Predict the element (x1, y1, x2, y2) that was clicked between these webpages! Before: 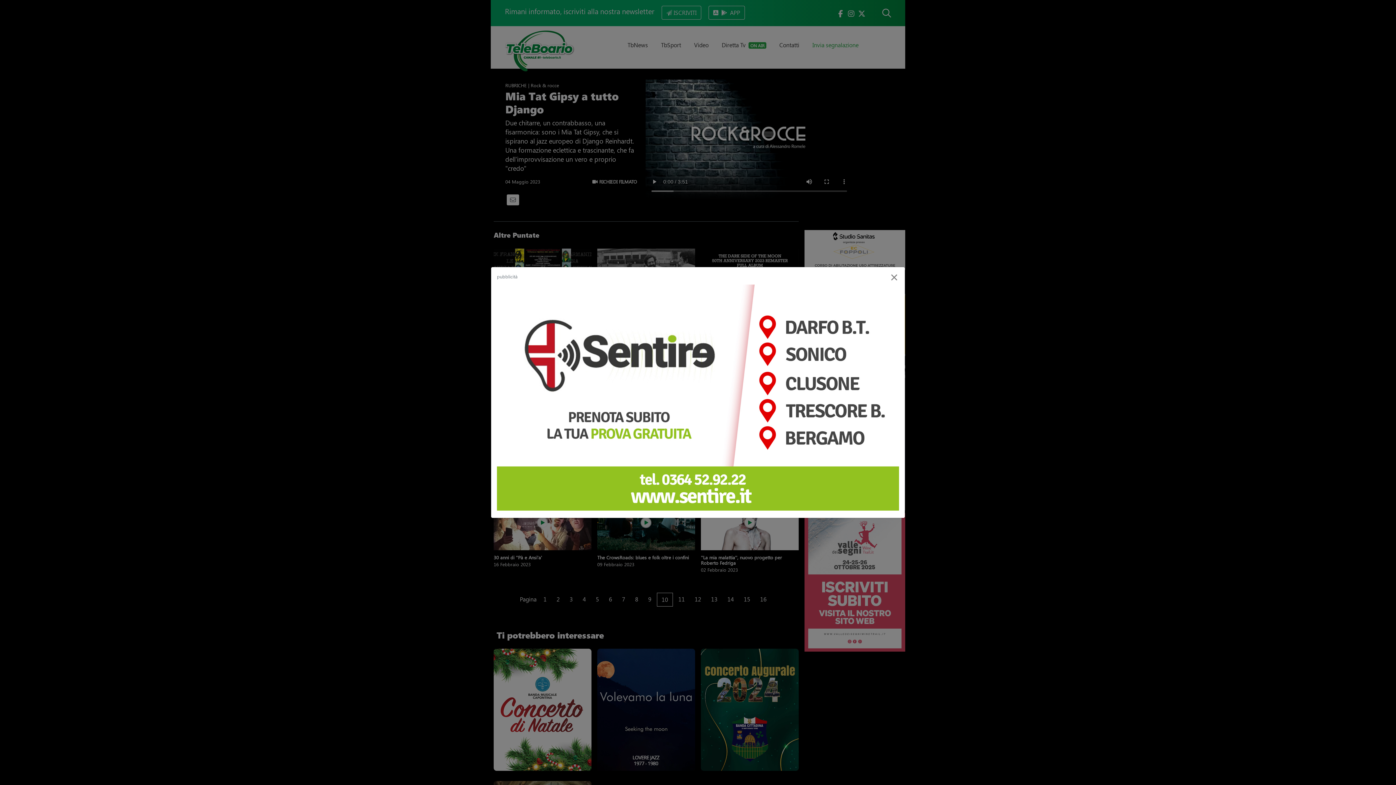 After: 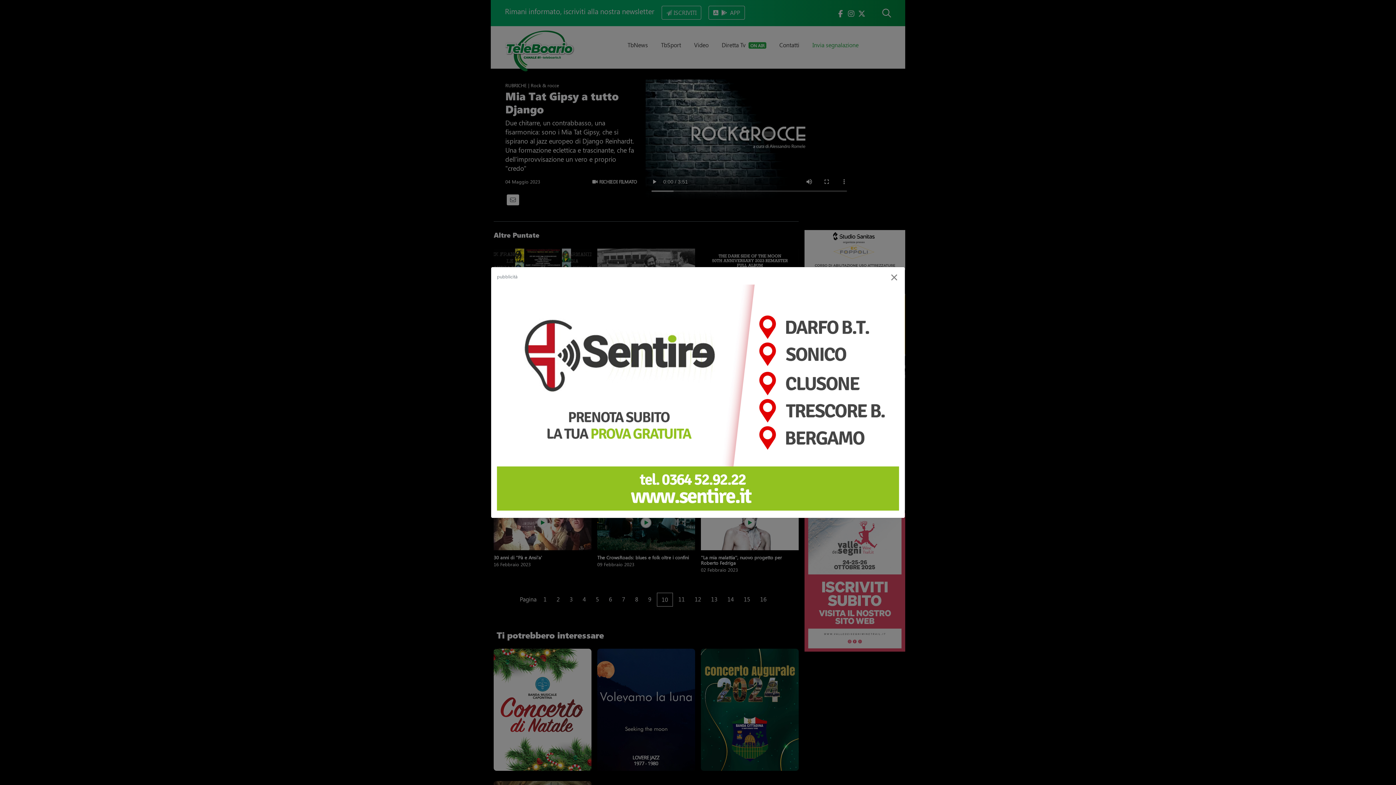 Action: bbox: (497, 504, 899, 512)